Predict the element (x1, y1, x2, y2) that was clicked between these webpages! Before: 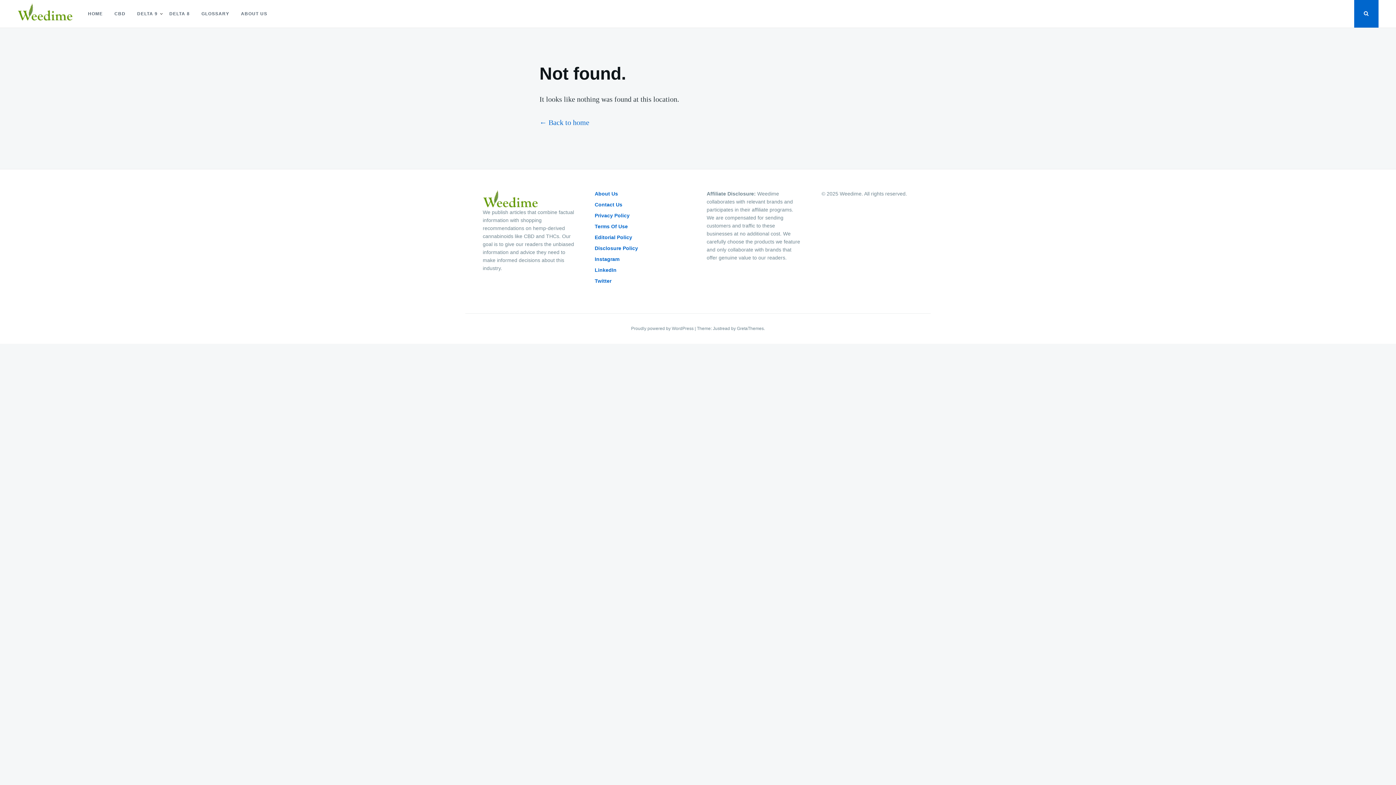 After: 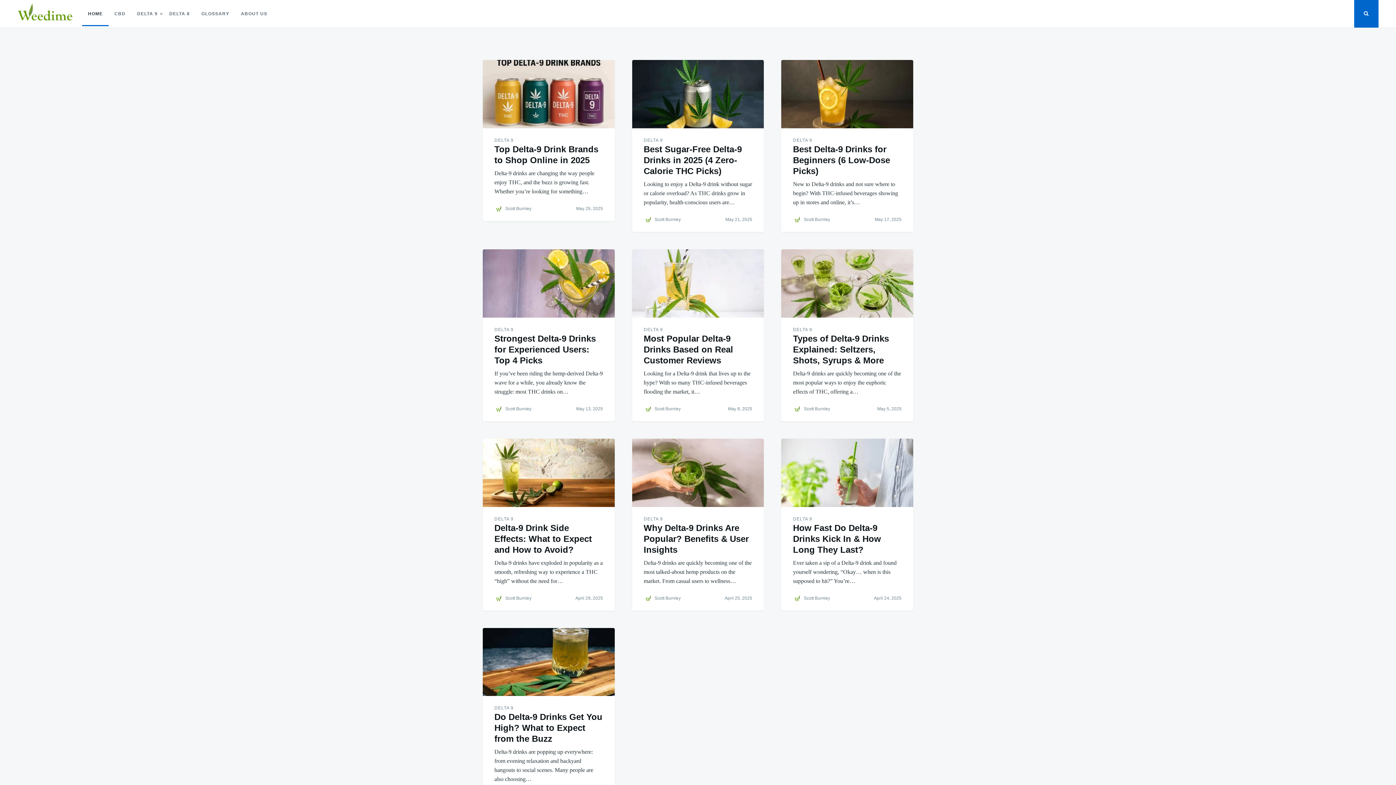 Action: bbox: (17, 2, 73, 24)